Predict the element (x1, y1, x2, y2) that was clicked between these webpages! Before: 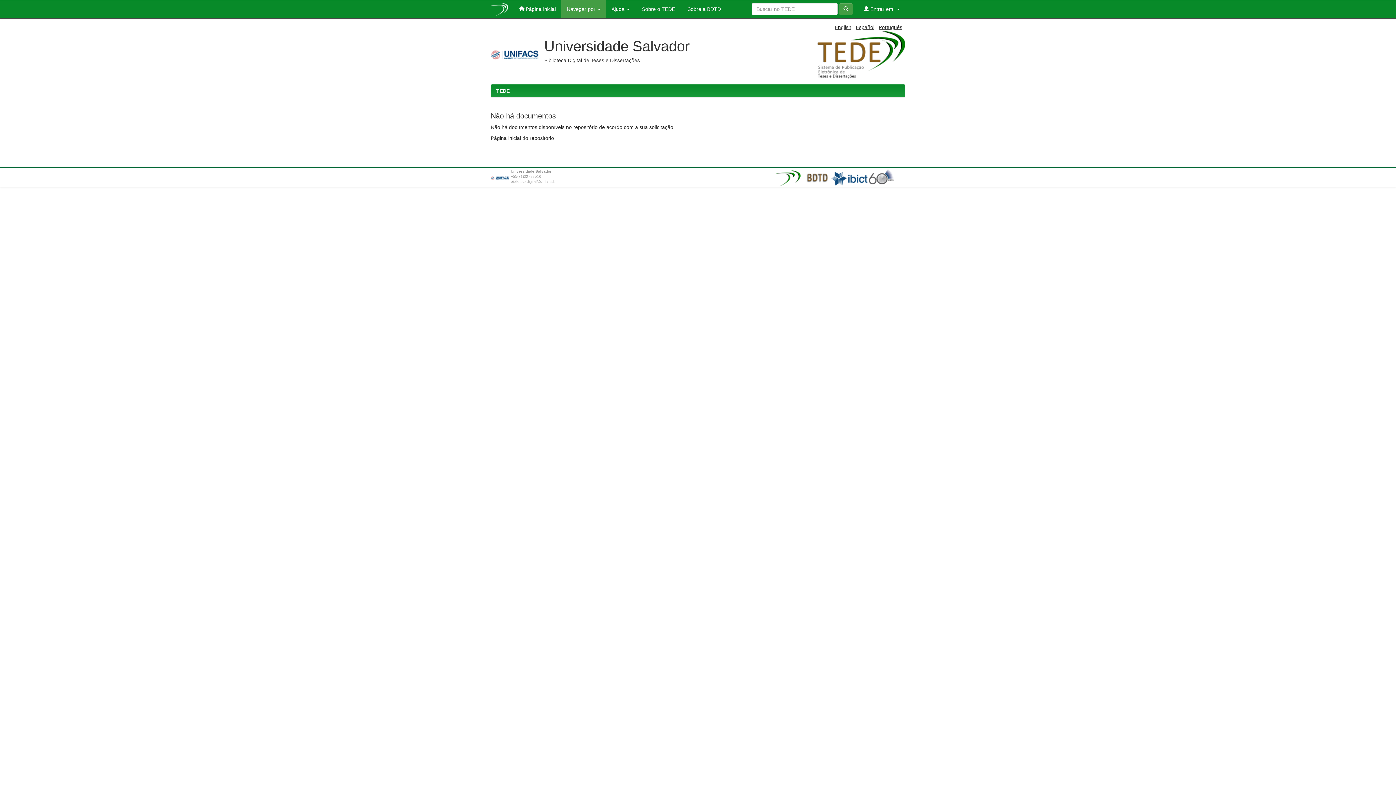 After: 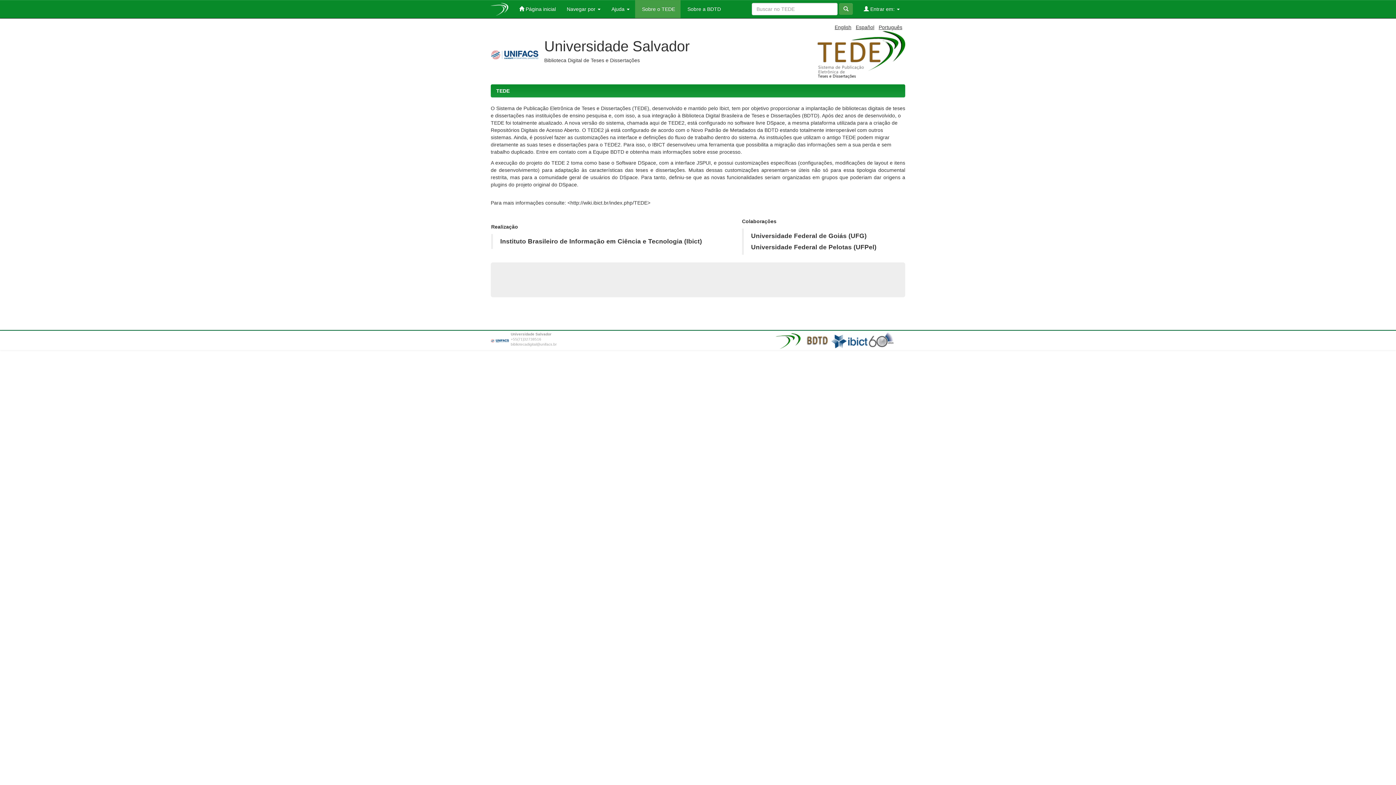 Action: label:  Sobre o TEDE bbox: (635, 0, 680, 18)